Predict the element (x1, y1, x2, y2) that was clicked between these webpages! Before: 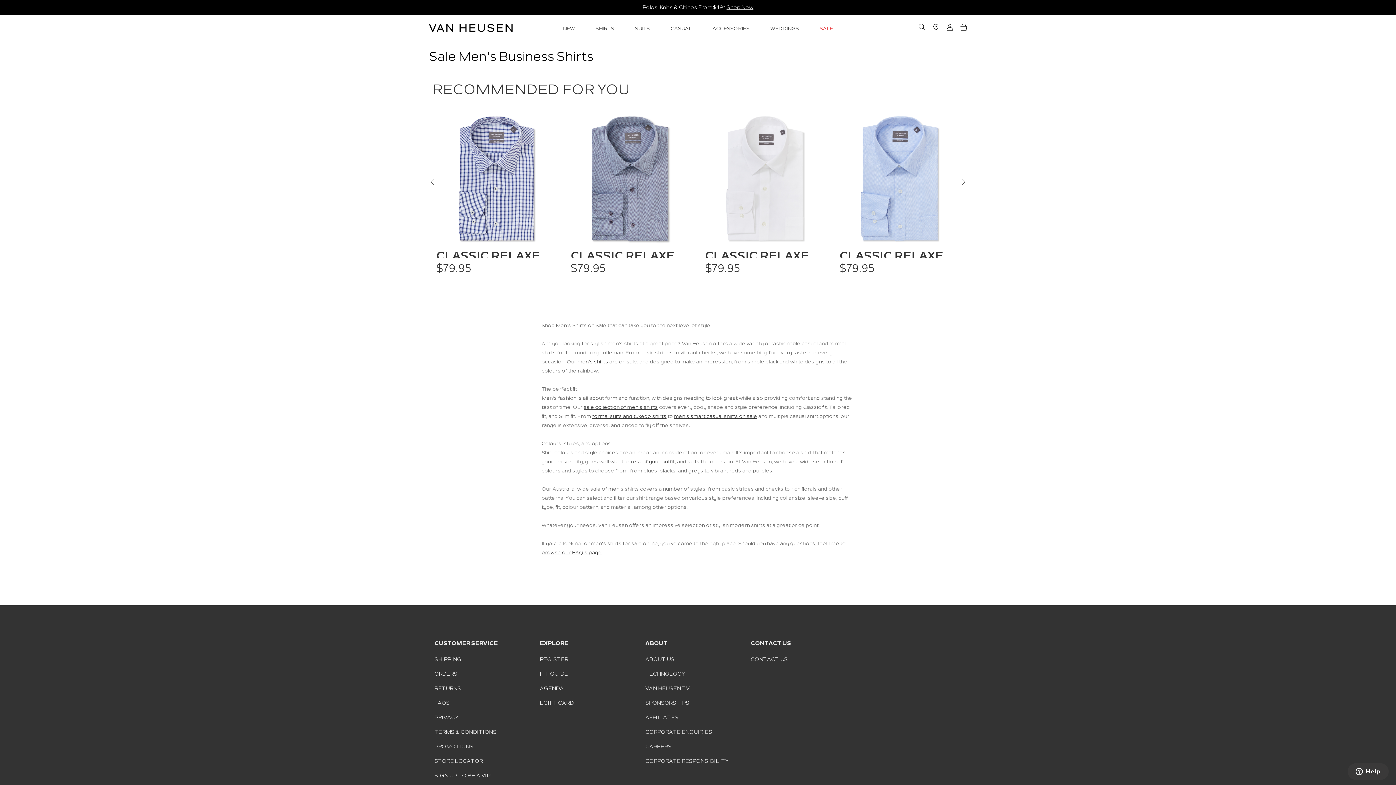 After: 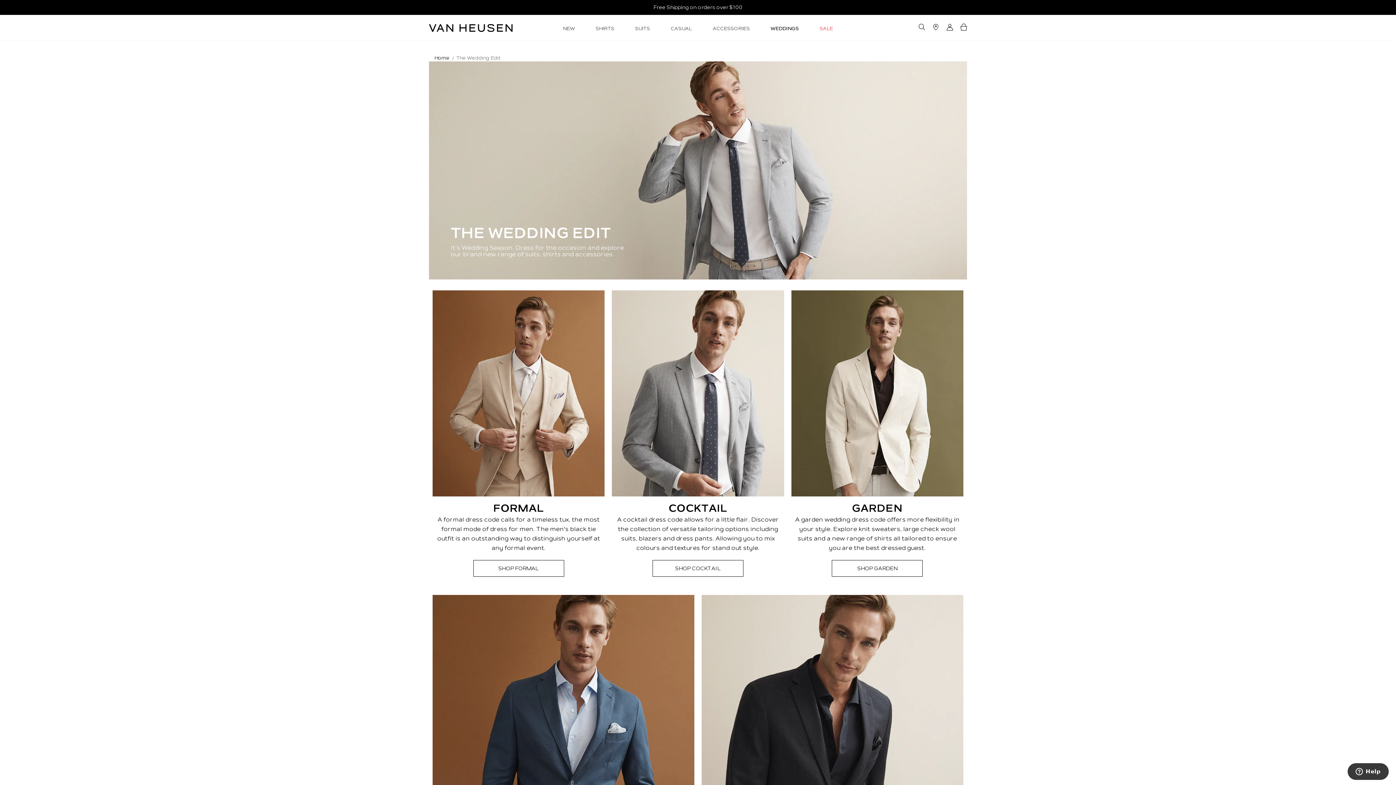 Action: label: WEDDINGS bbox: (770, 25, 799, 31)